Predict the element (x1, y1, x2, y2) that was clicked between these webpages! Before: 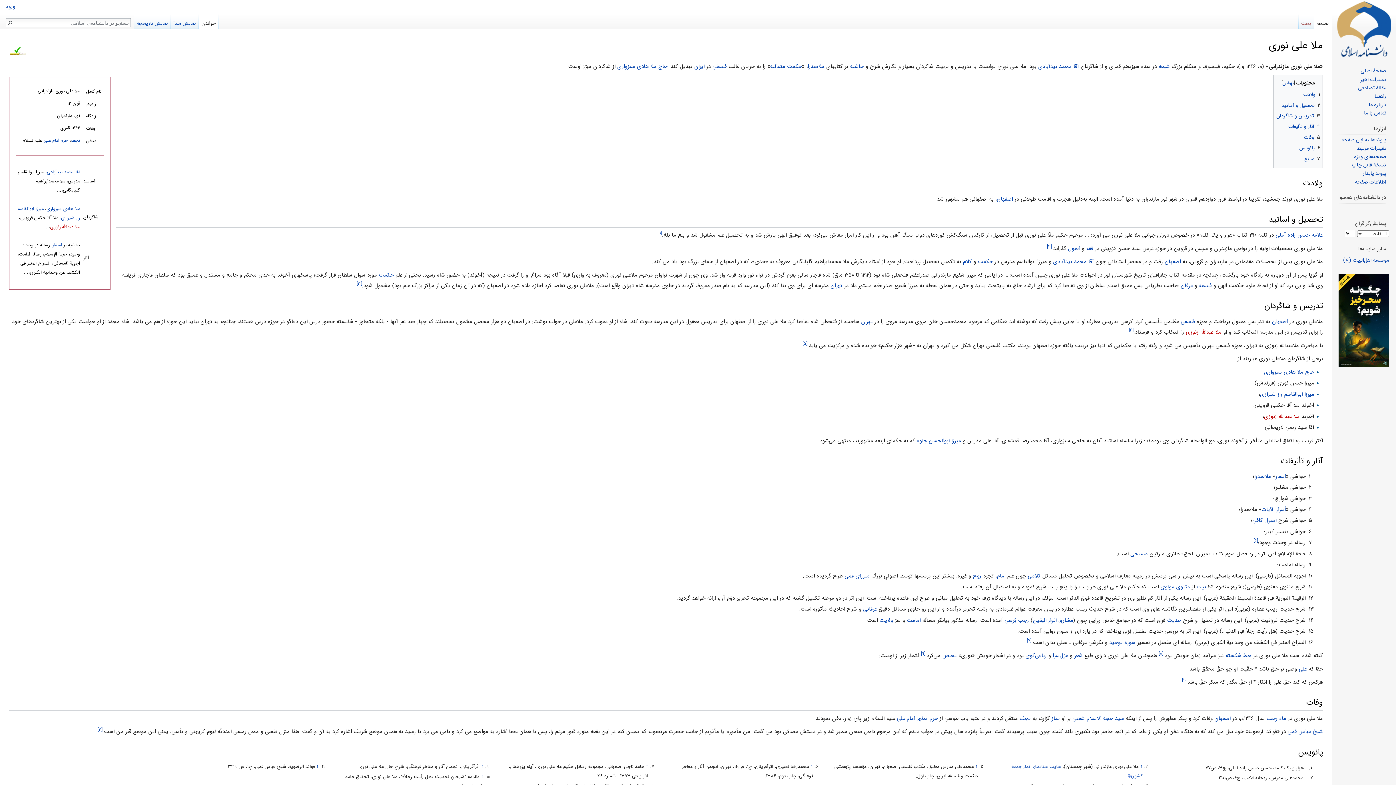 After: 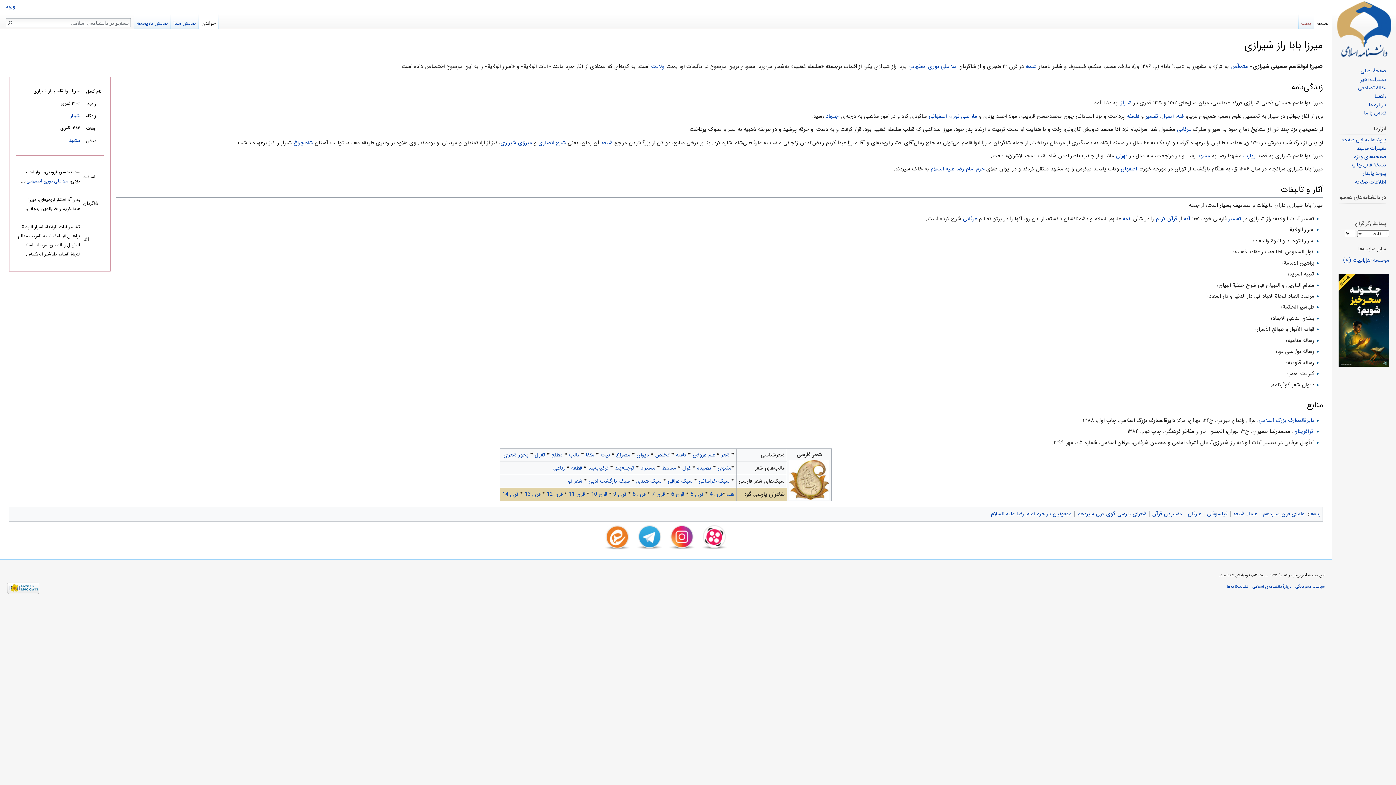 Action: label: میرزا ابوالقاسم راز شیرازى bbox: (1260, 390, 1314, 398)